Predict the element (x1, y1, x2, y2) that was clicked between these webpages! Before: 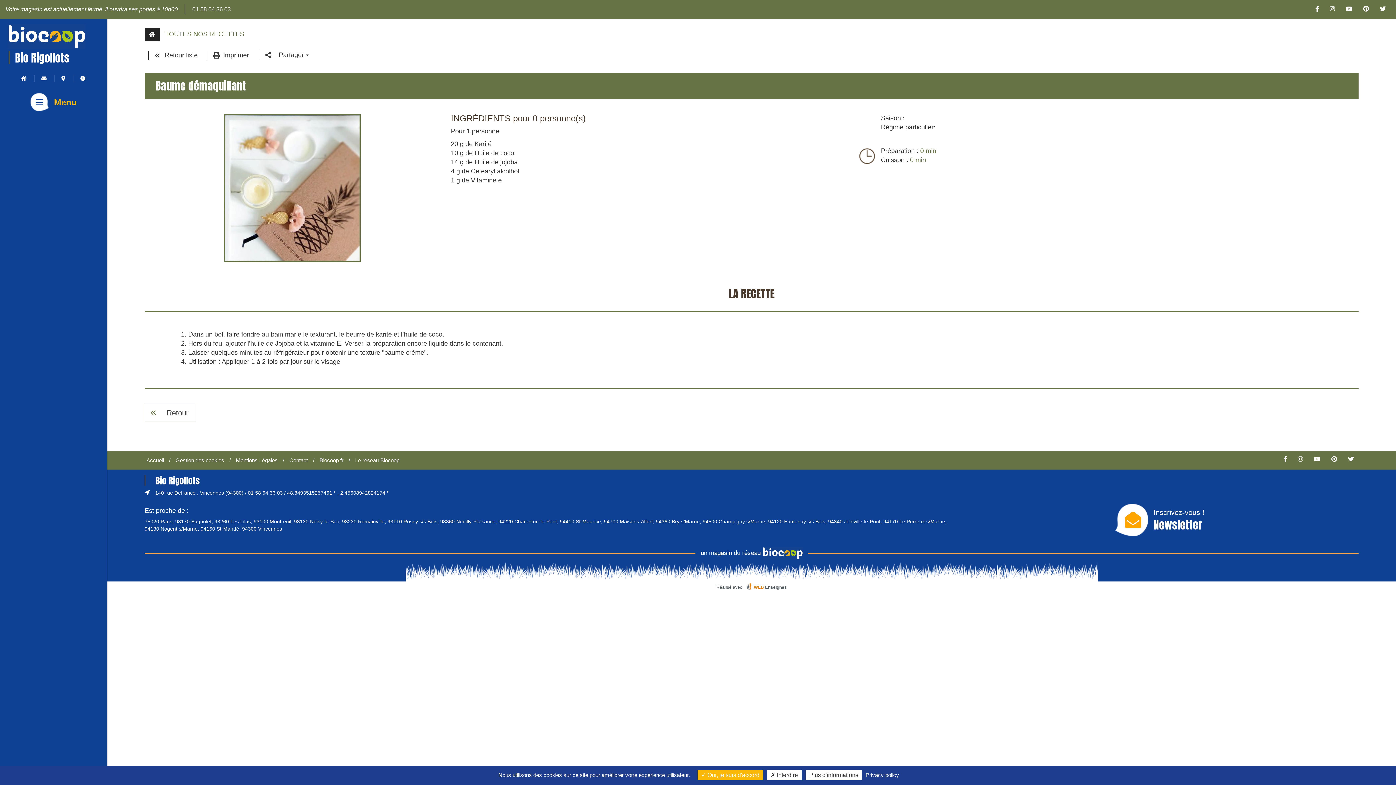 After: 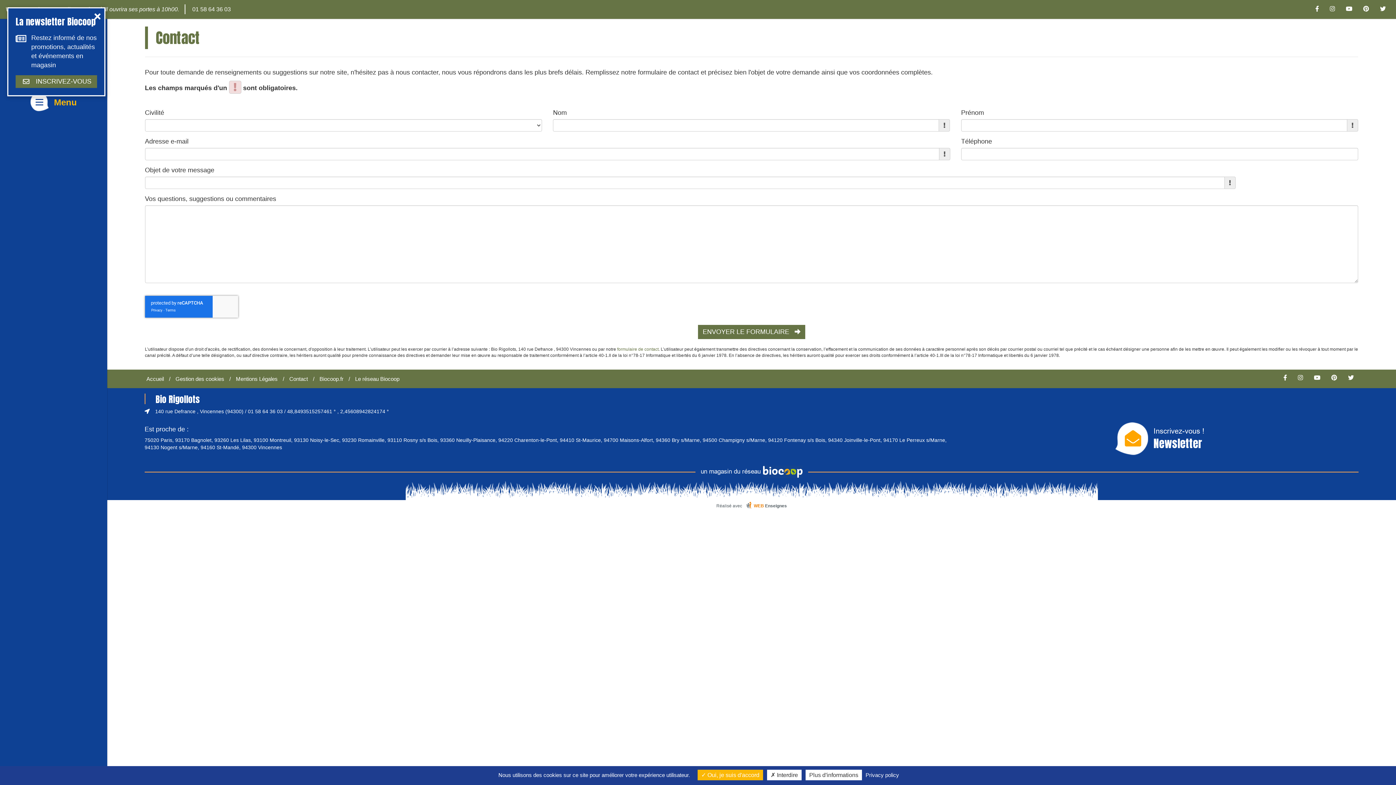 Action: bbox: (34, 74, 53, 82)